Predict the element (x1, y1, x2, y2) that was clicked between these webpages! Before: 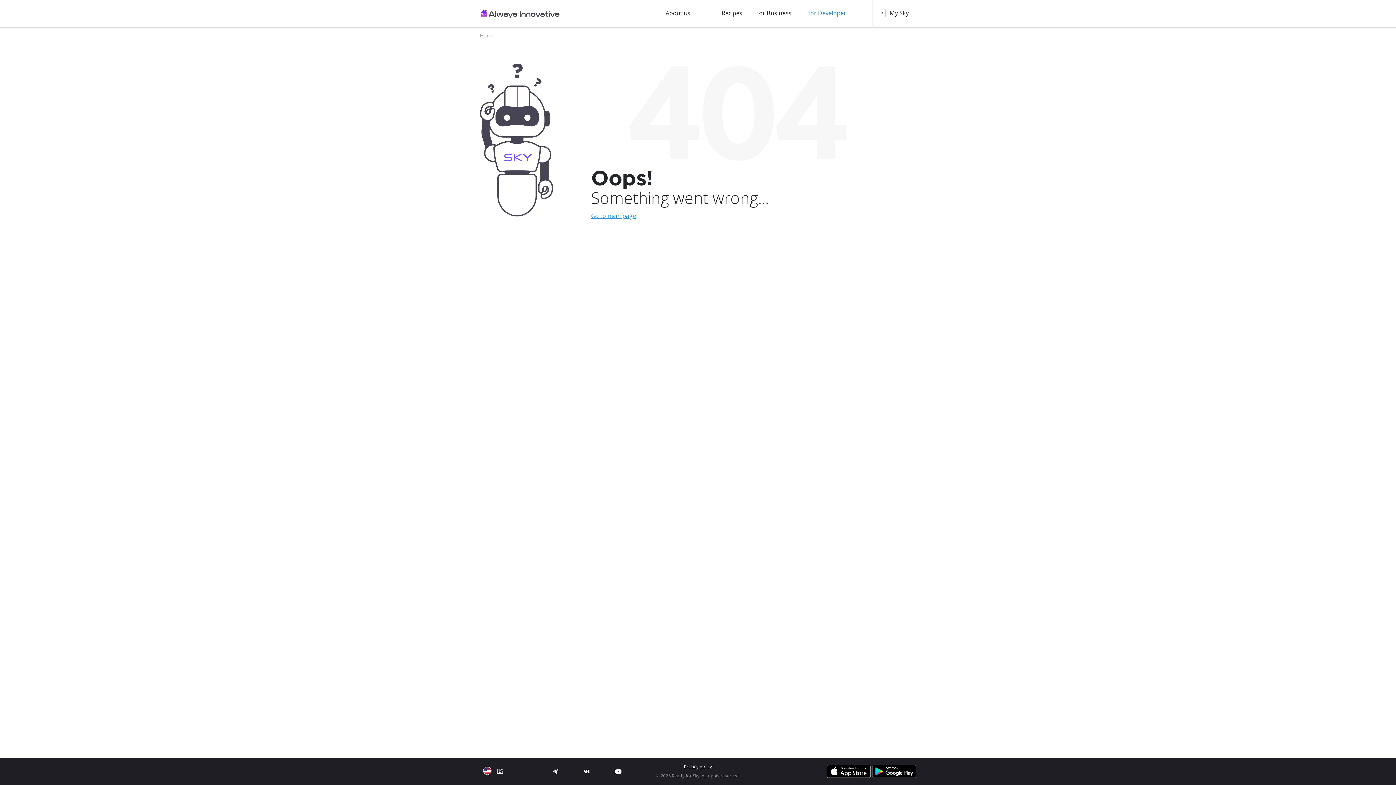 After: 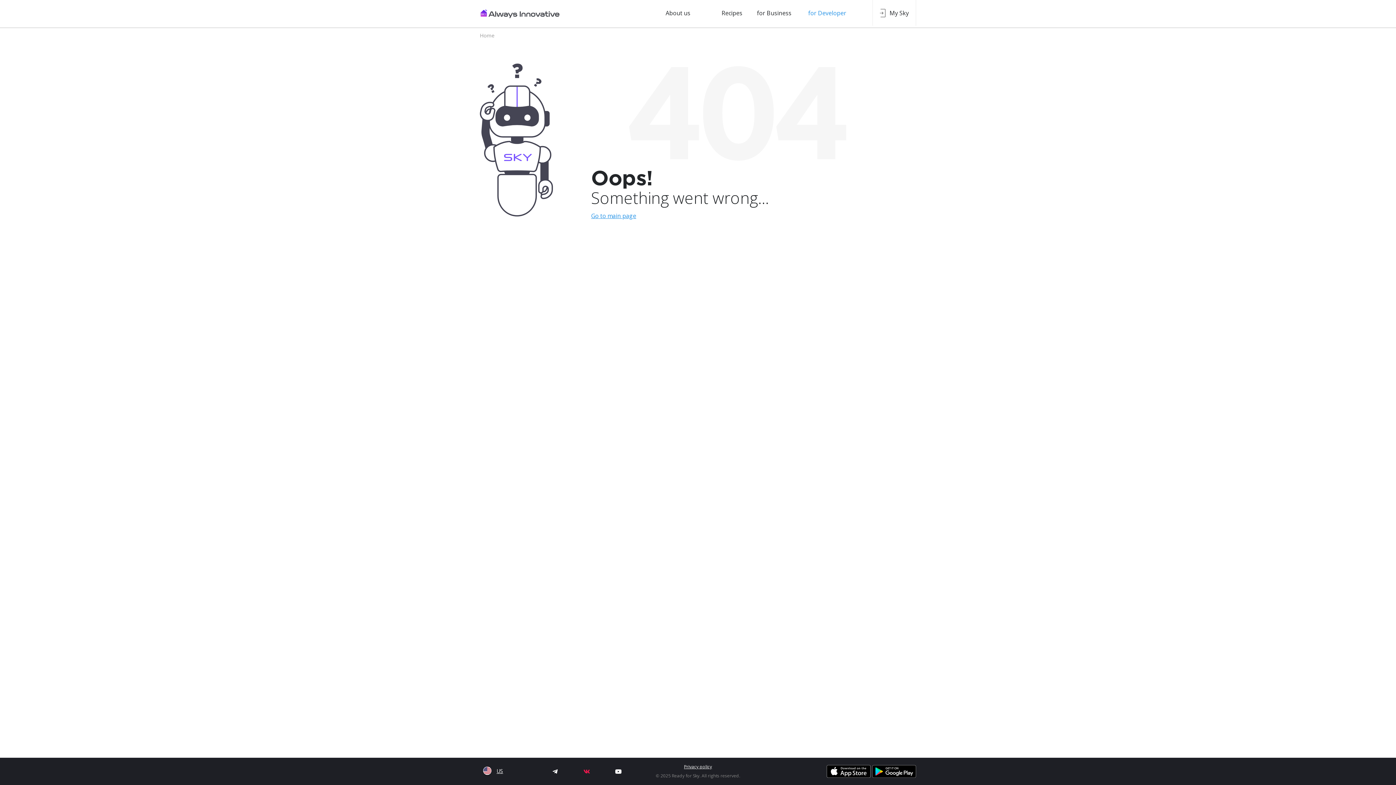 Action: bbox: (581, 767, 592, 775)